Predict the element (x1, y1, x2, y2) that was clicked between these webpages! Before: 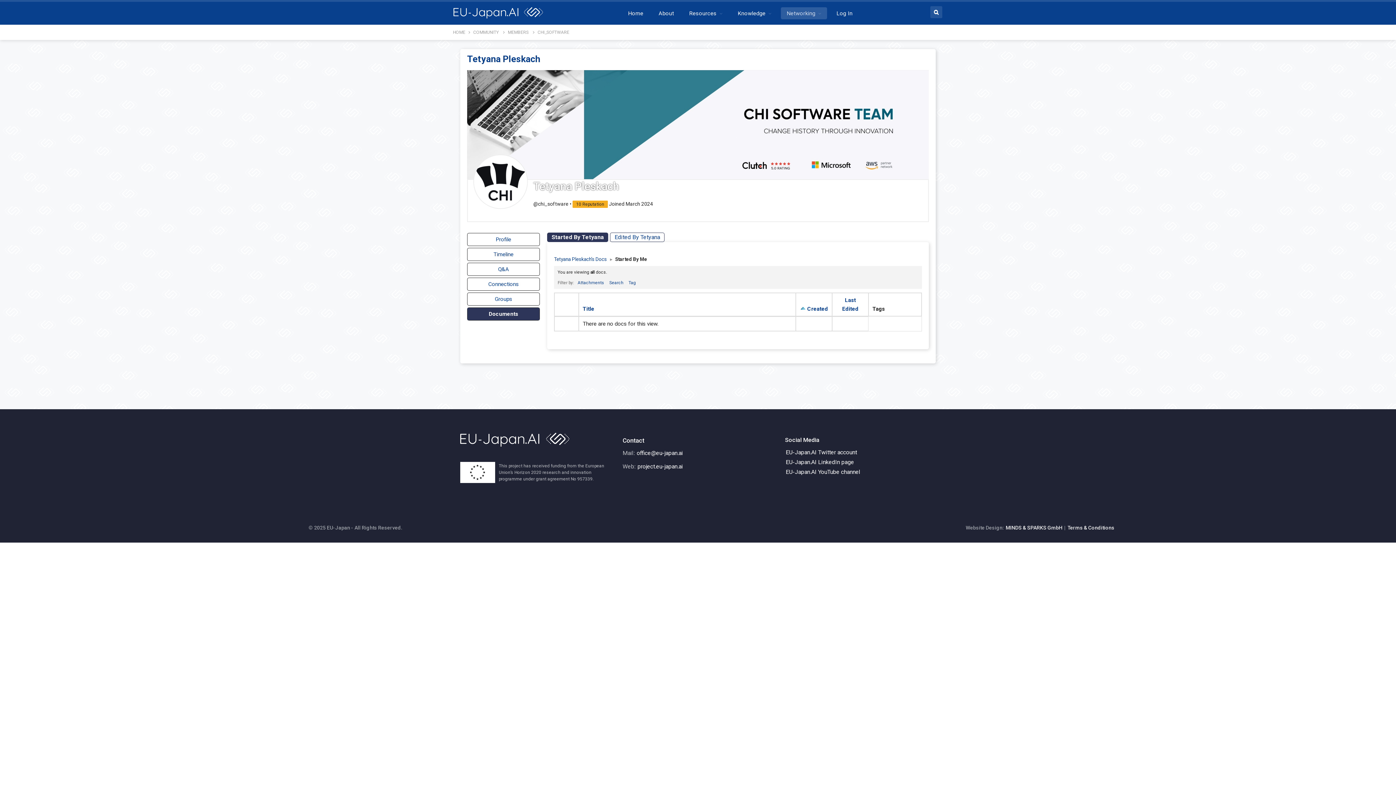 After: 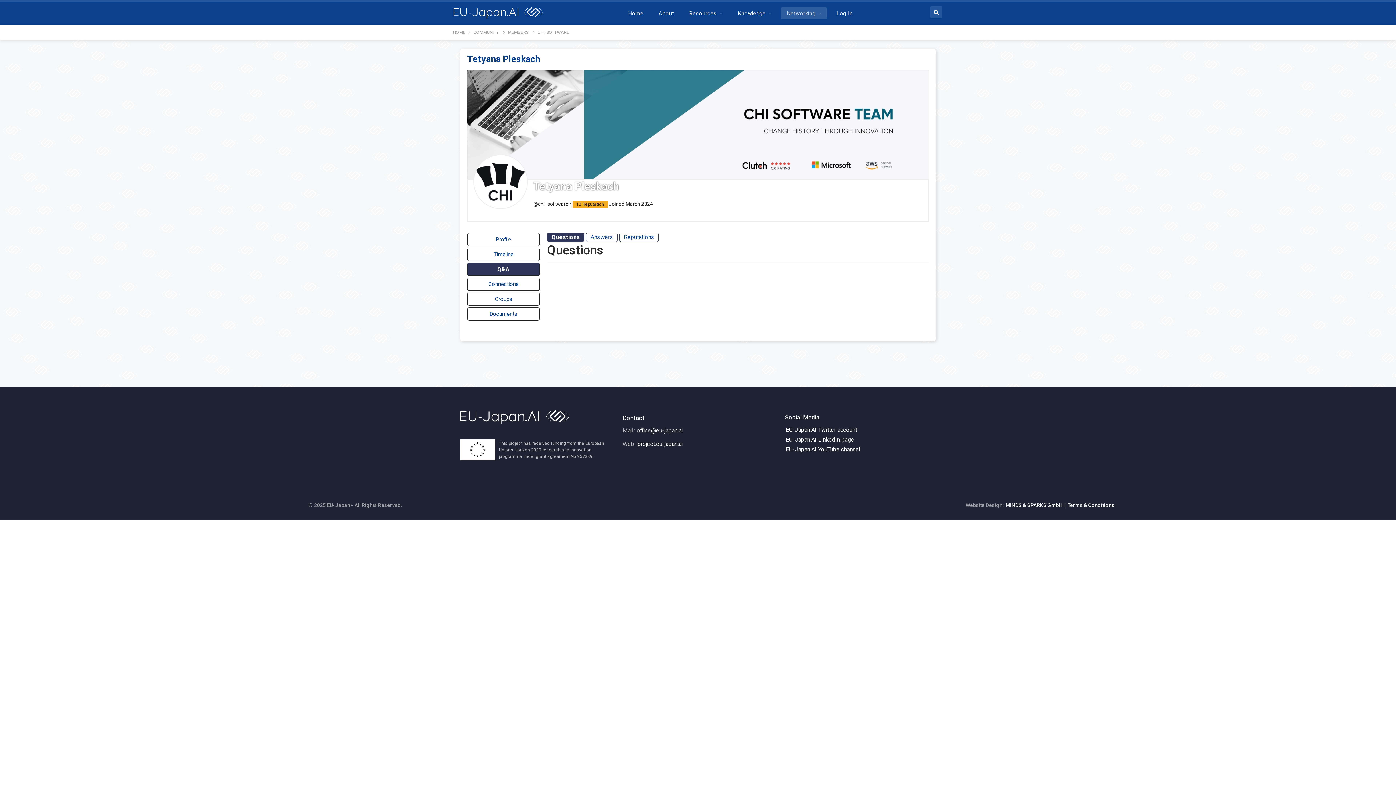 Action: label: Q&A bbox: (467, 263, 539, 275)